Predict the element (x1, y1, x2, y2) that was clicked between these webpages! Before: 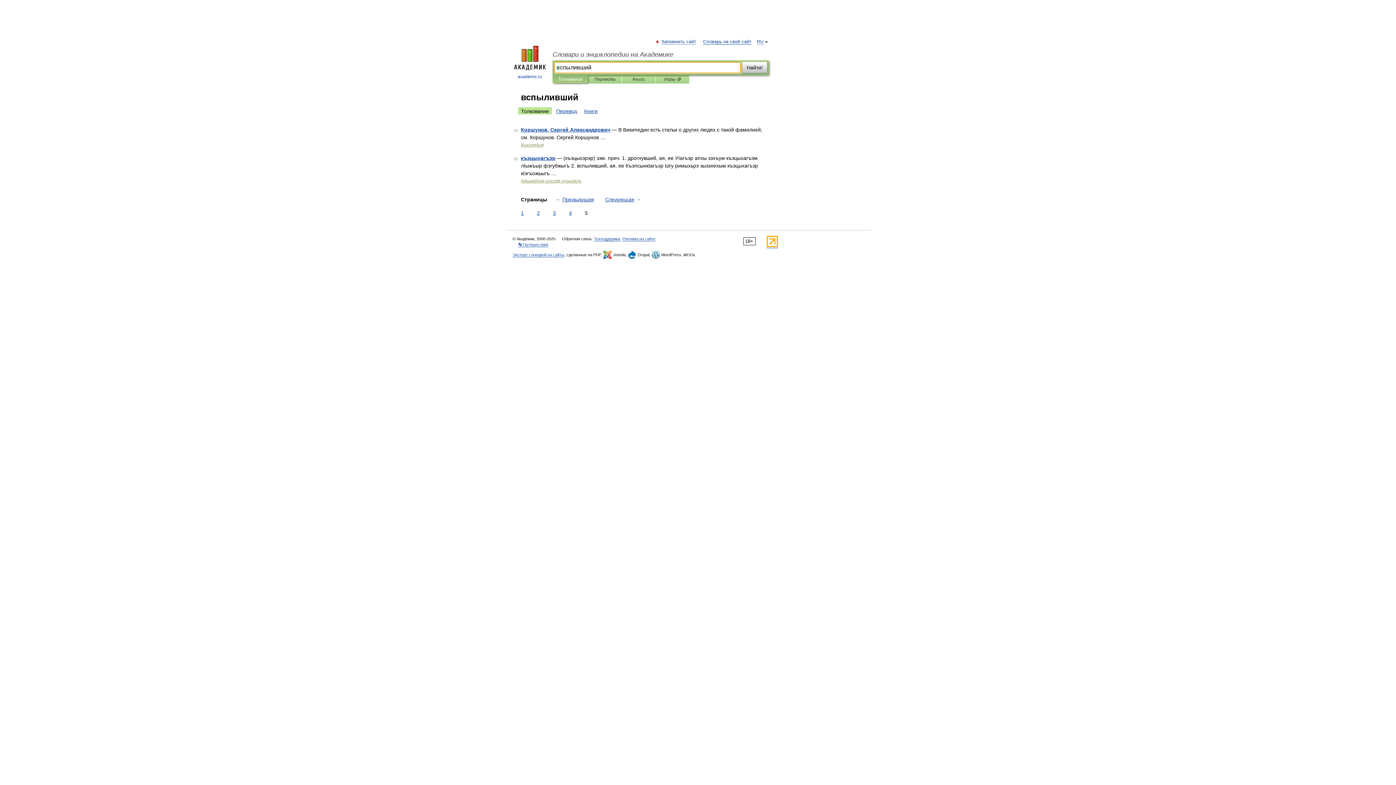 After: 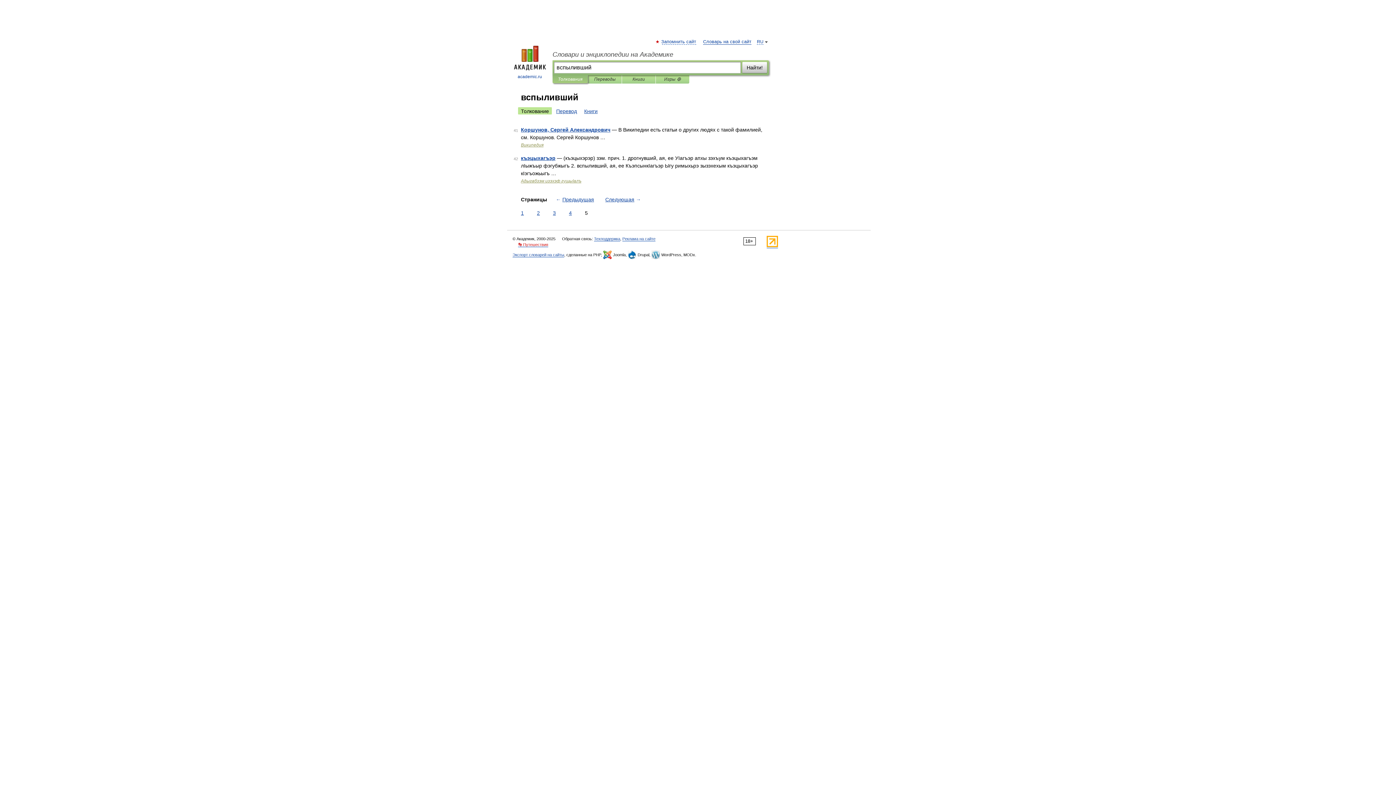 Action: label: 👣 Путешествия bbox: (518, 242, 548, 247)